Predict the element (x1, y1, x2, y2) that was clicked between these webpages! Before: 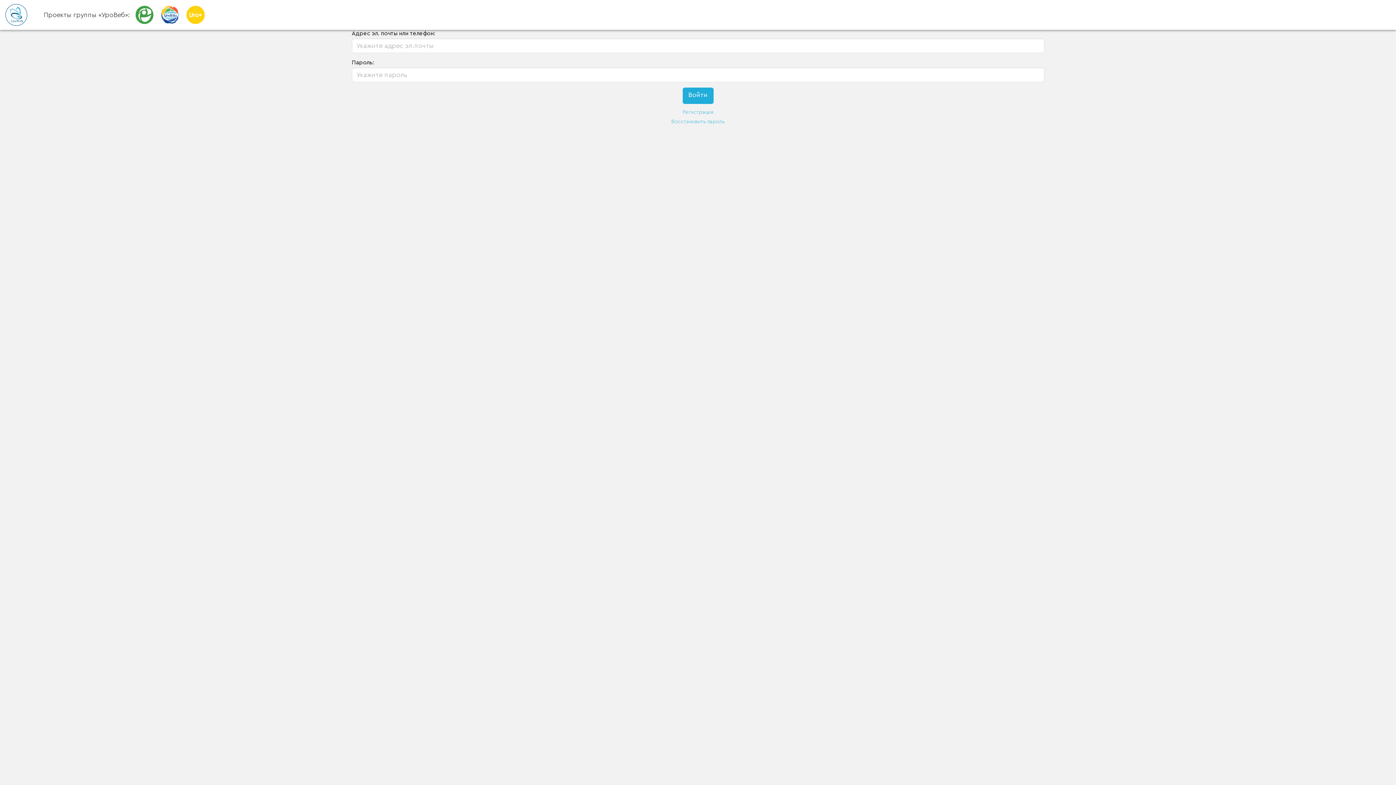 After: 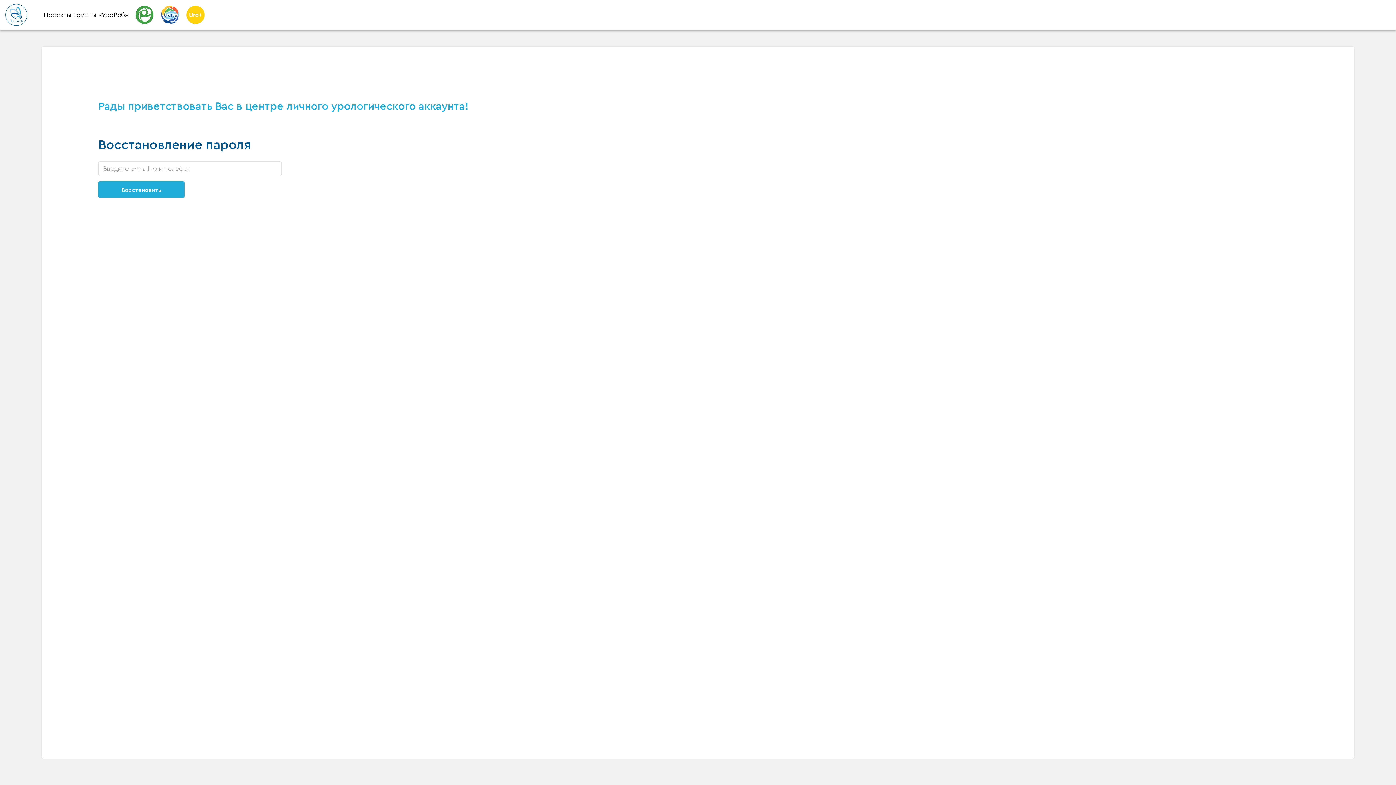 Action: bbox: (671, 119, 724, 124) label: Восстановить пароль